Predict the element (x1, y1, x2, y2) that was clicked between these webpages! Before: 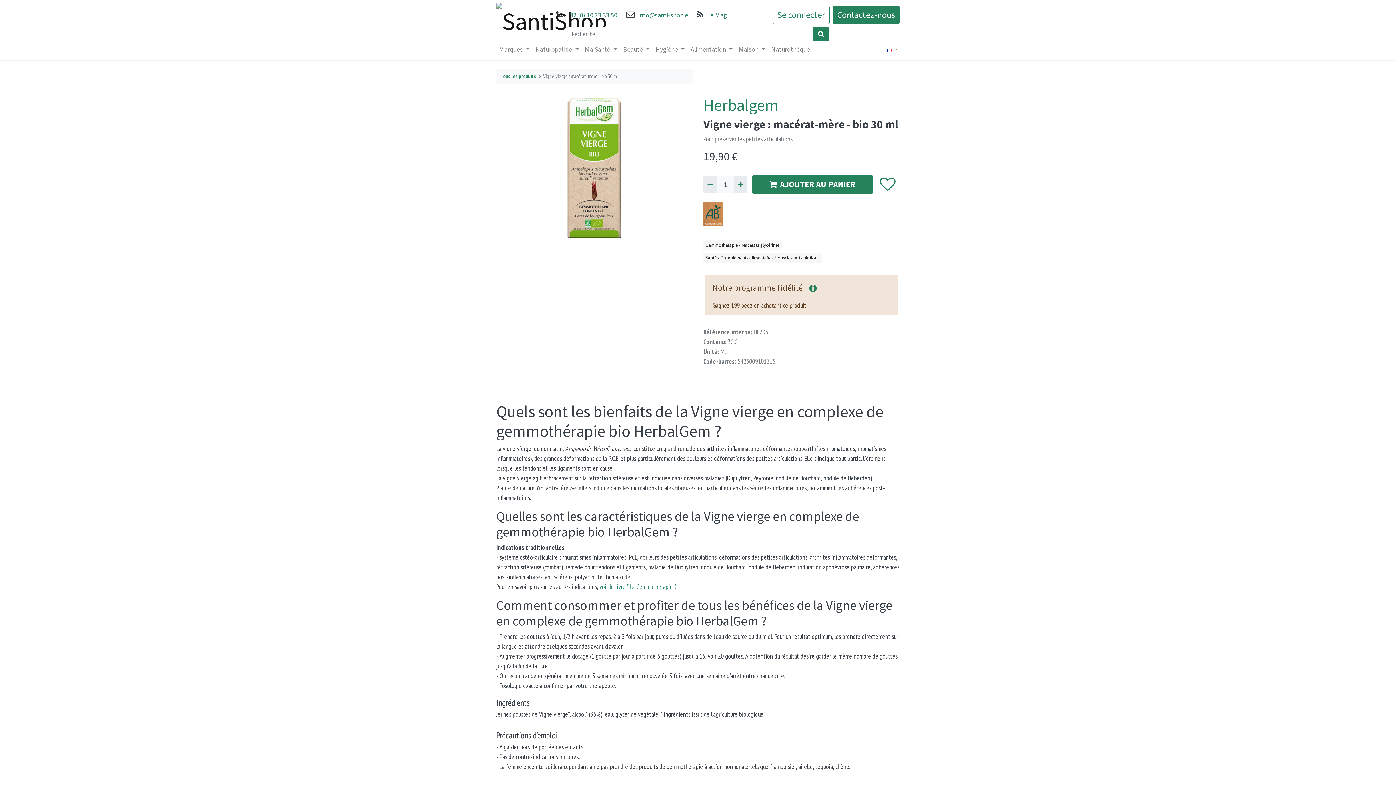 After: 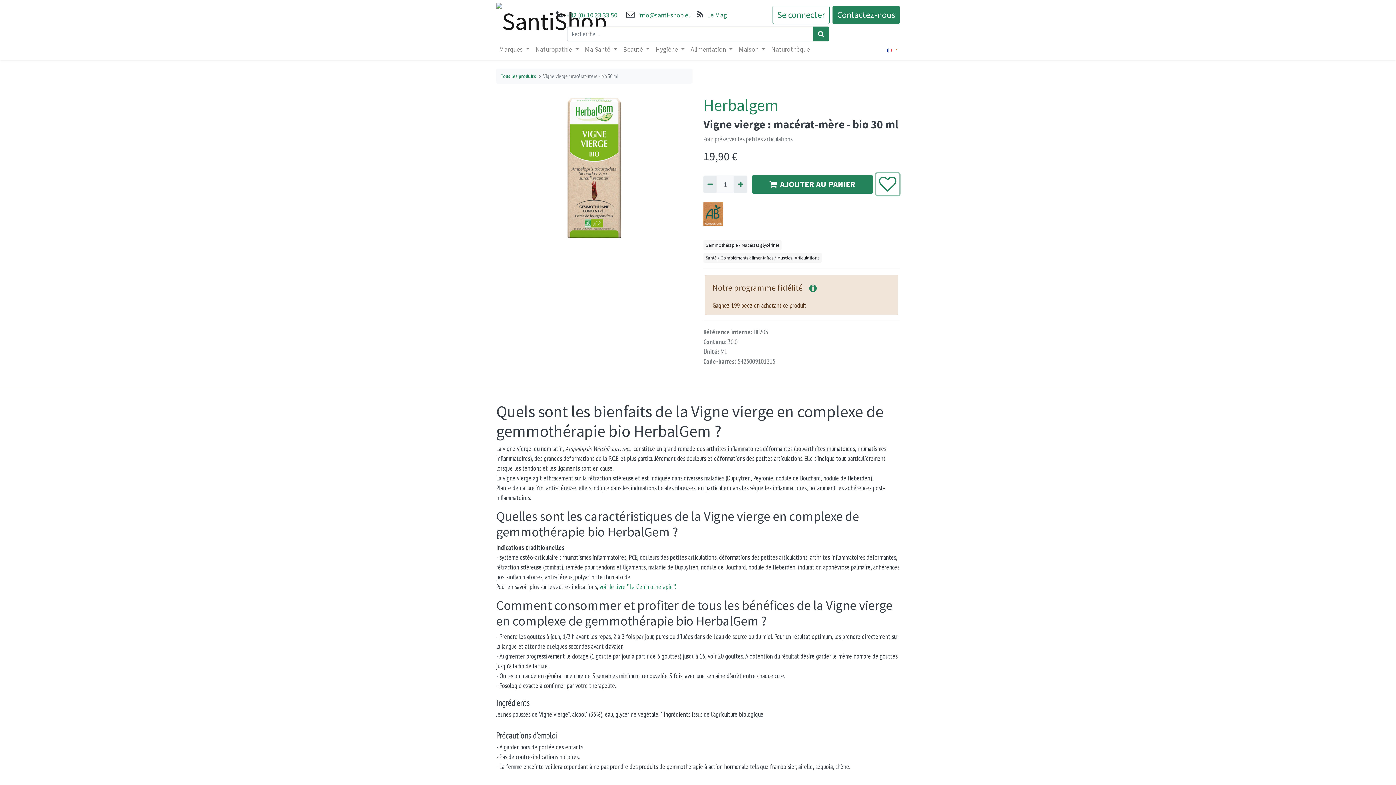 Action: bbox: (877, 174, 898, 194)